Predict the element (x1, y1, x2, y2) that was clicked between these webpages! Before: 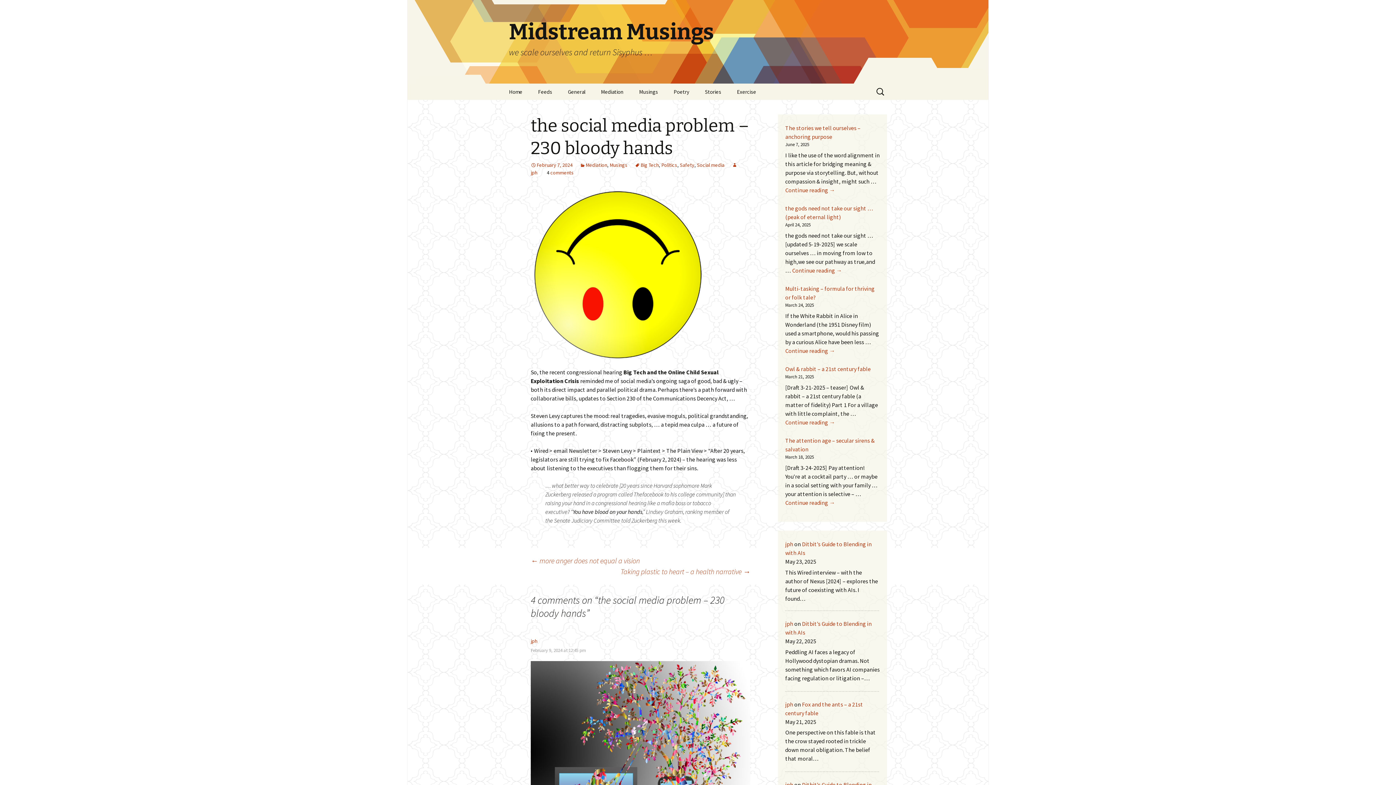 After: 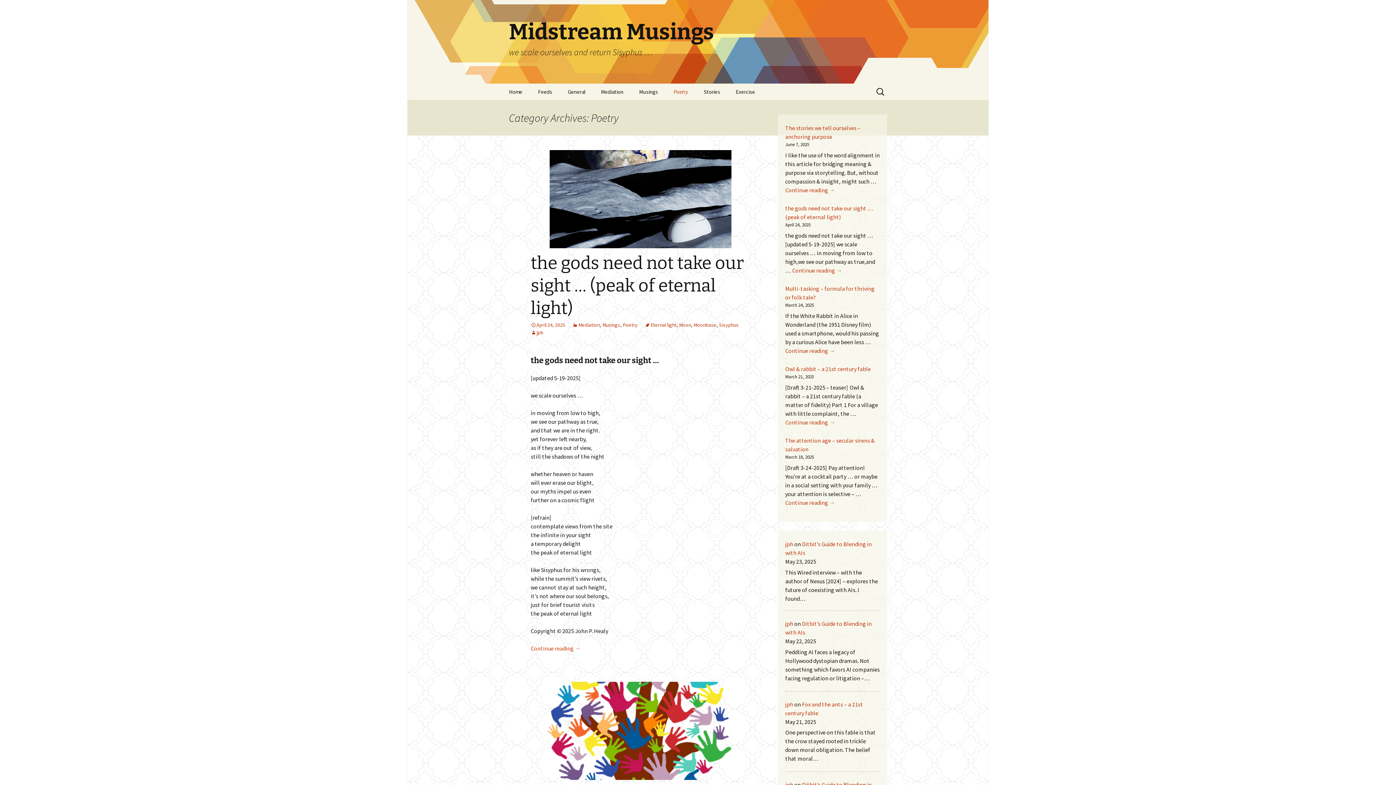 Action: label: Poetry bbox: (666, 83, 696, 100)